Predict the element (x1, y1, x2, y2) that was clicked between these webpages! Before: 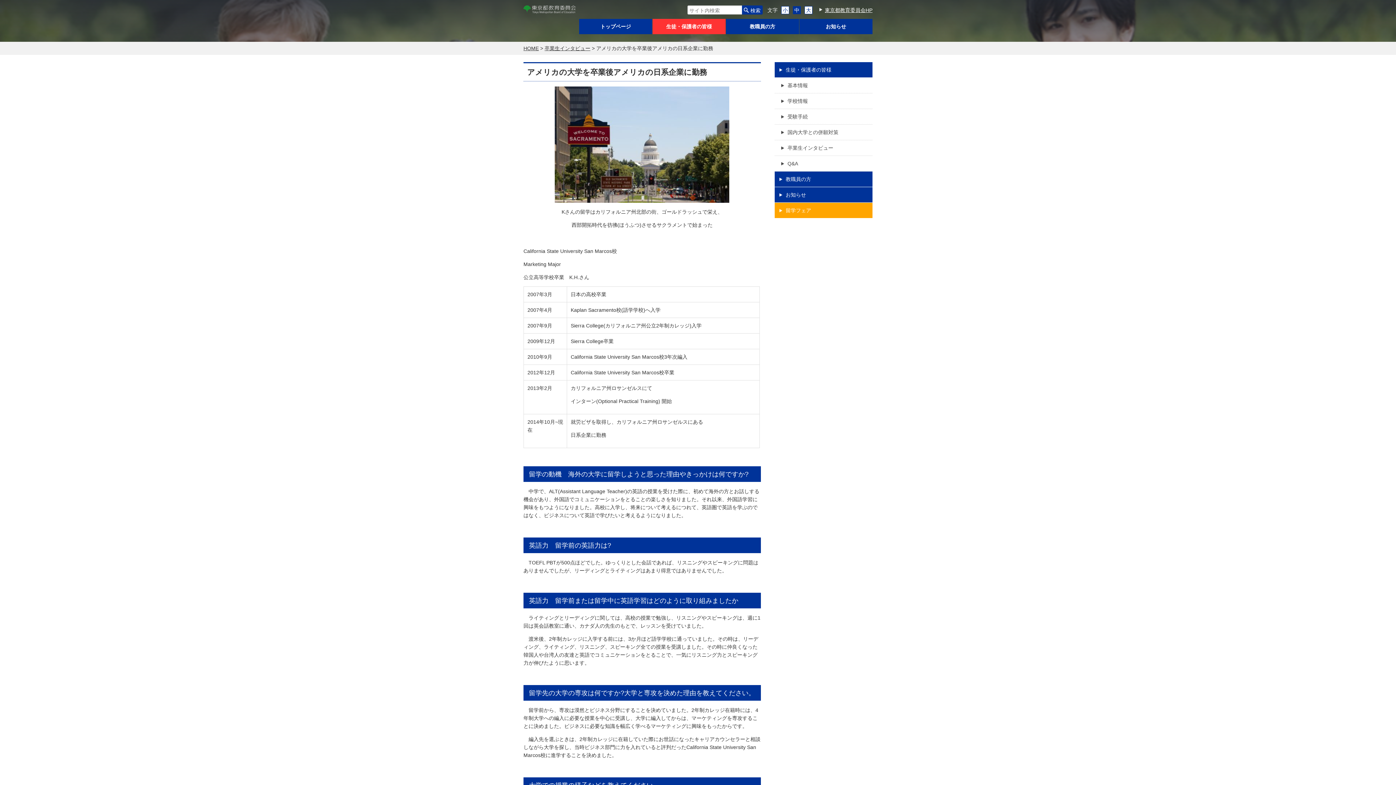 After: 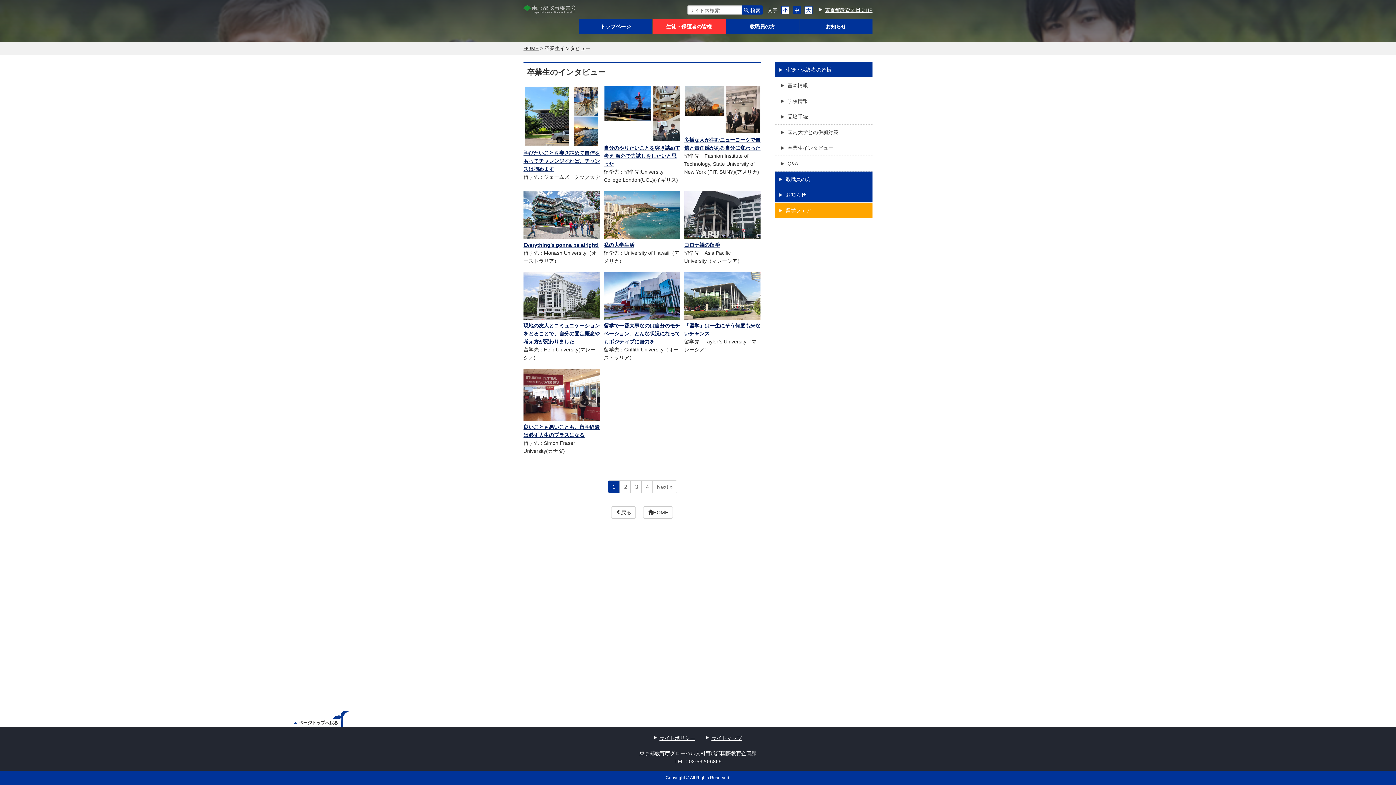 Action: label: 卒業生インタビュー bbox: (544, 45, 590, 51)